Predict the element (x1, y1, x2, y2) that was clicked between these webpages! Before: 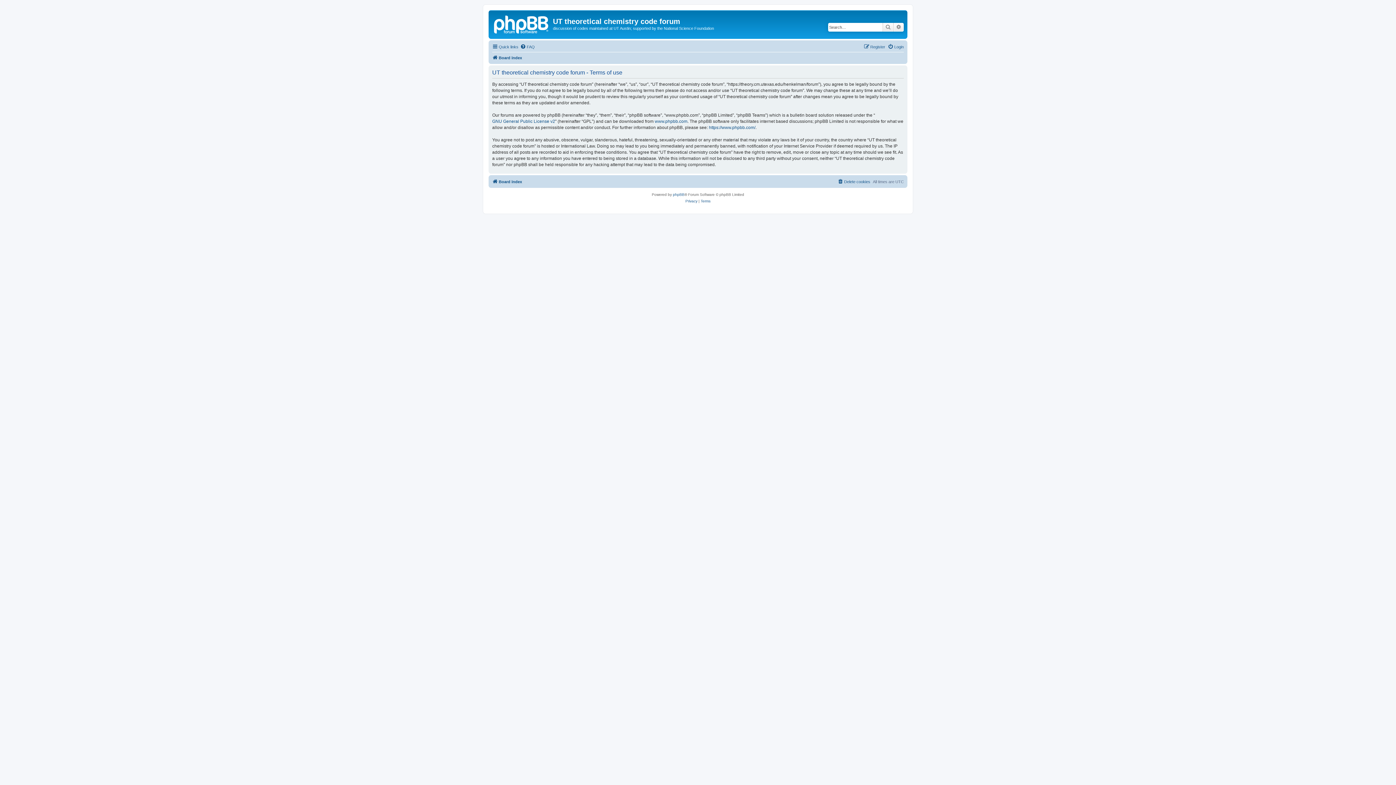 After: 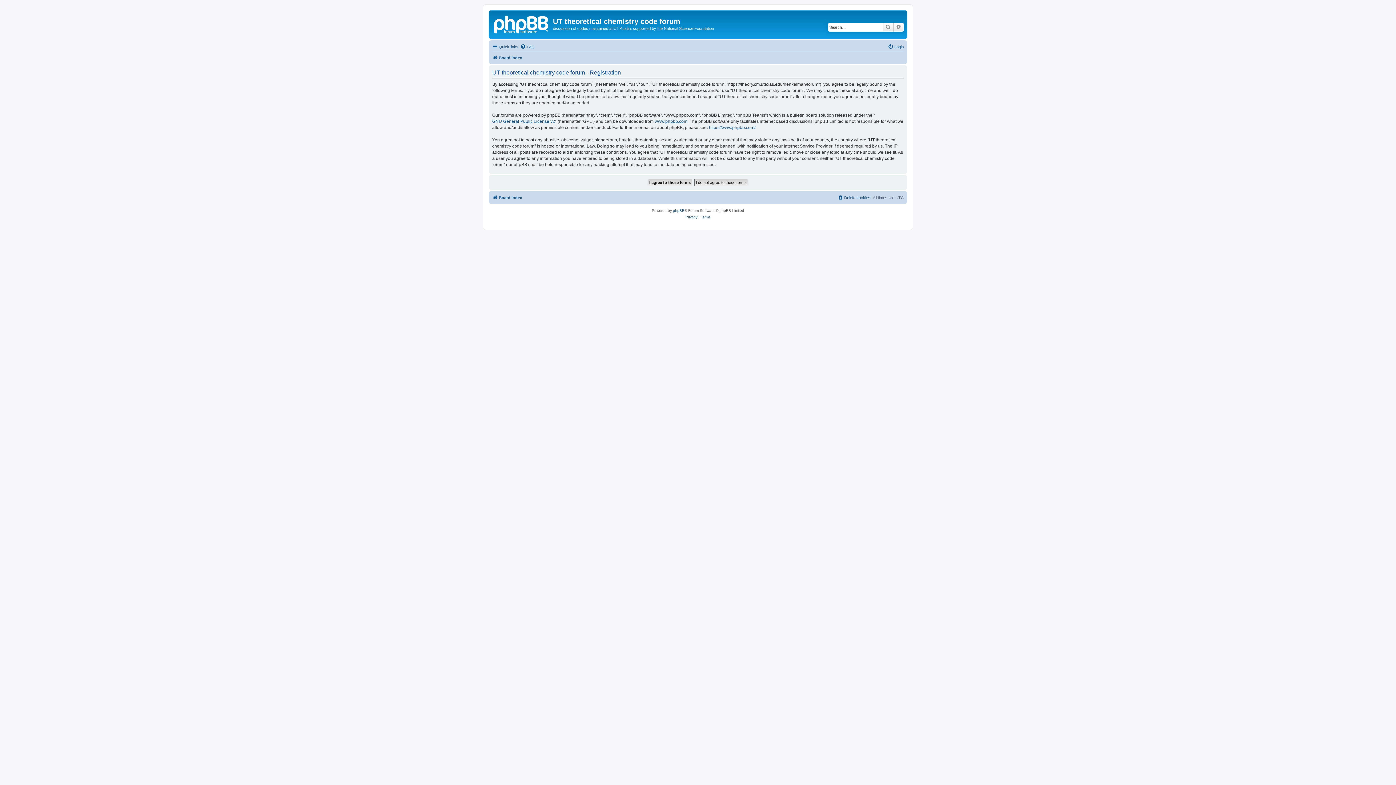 Action: label: Register bbox: (864, 42, 885, 51)